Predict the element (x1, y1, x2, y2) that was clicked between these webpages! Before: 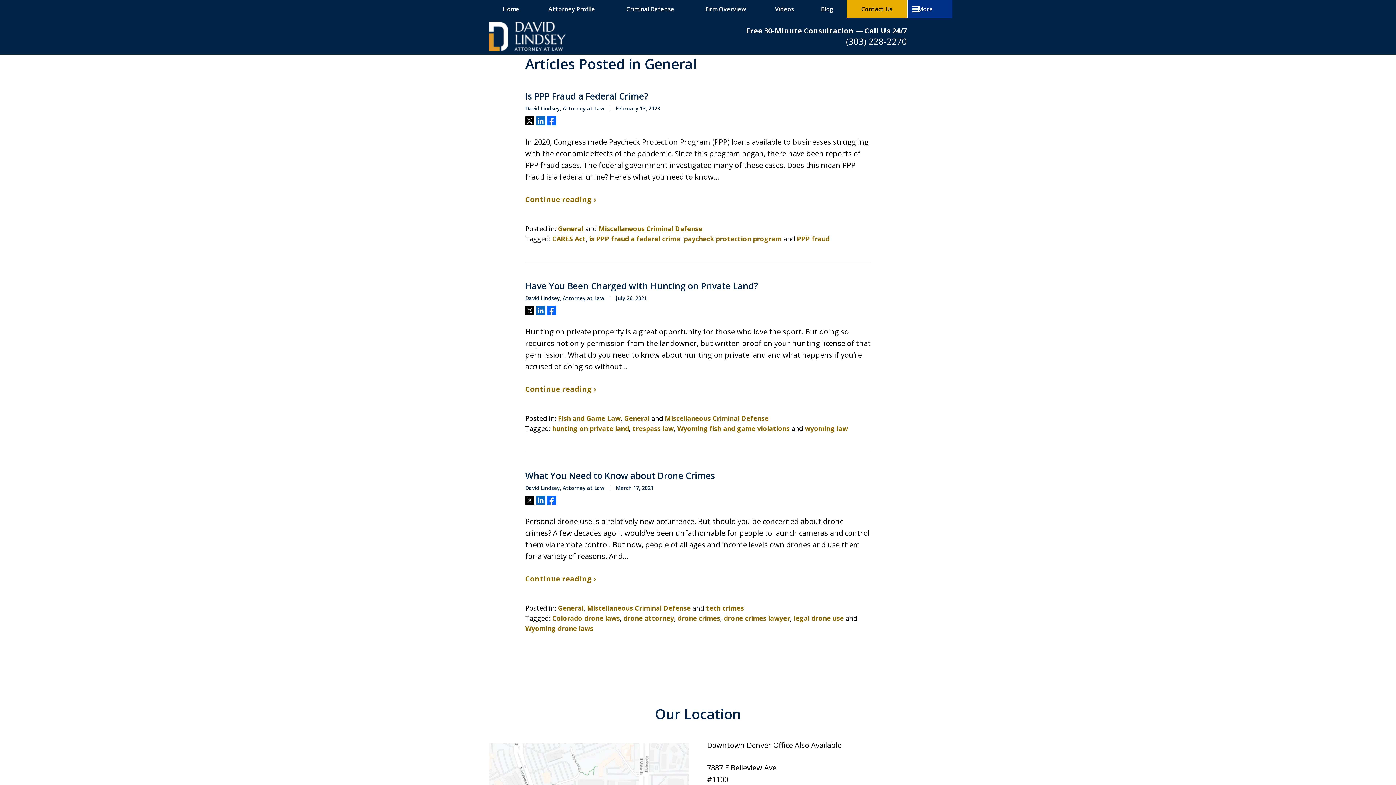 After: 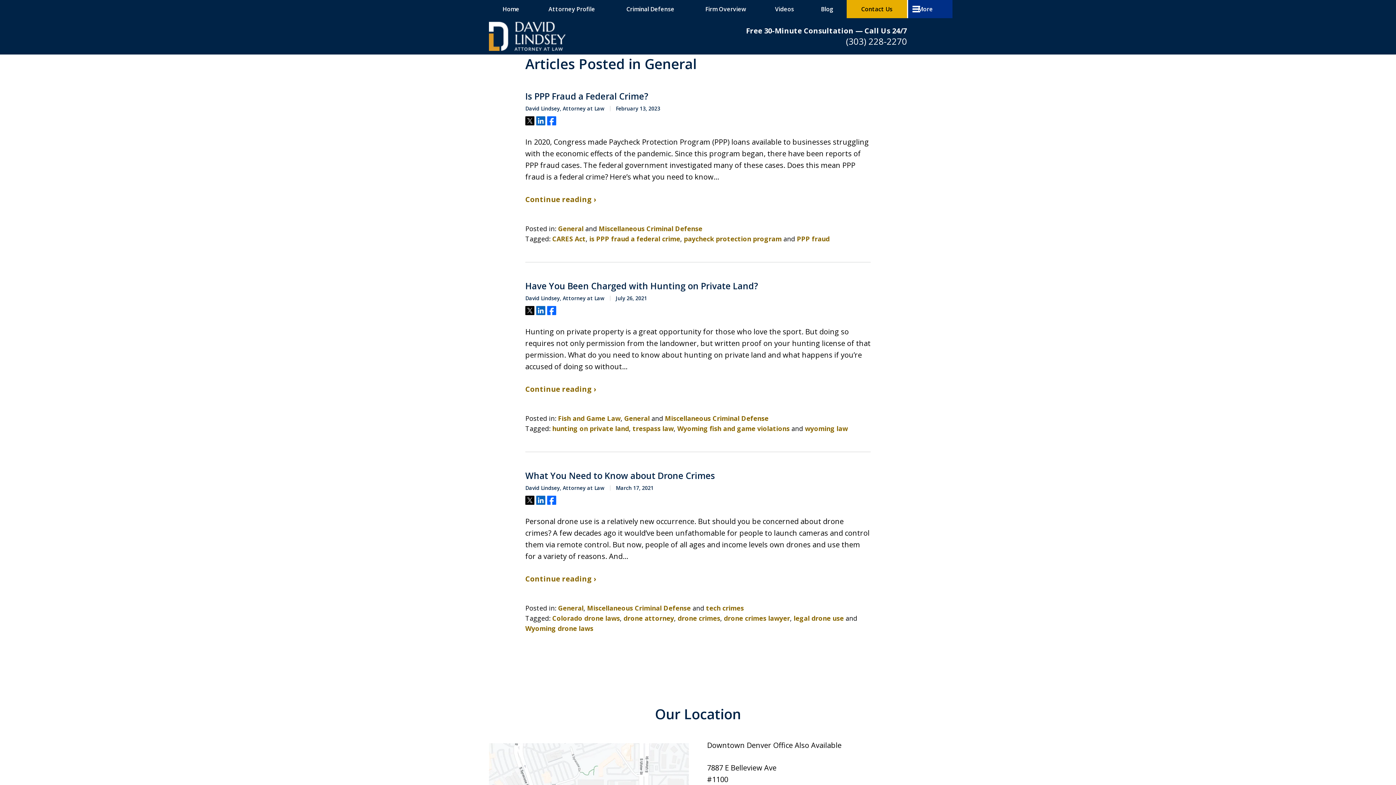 Action: bbox: (525, 496, 534, 505) label: Tweet